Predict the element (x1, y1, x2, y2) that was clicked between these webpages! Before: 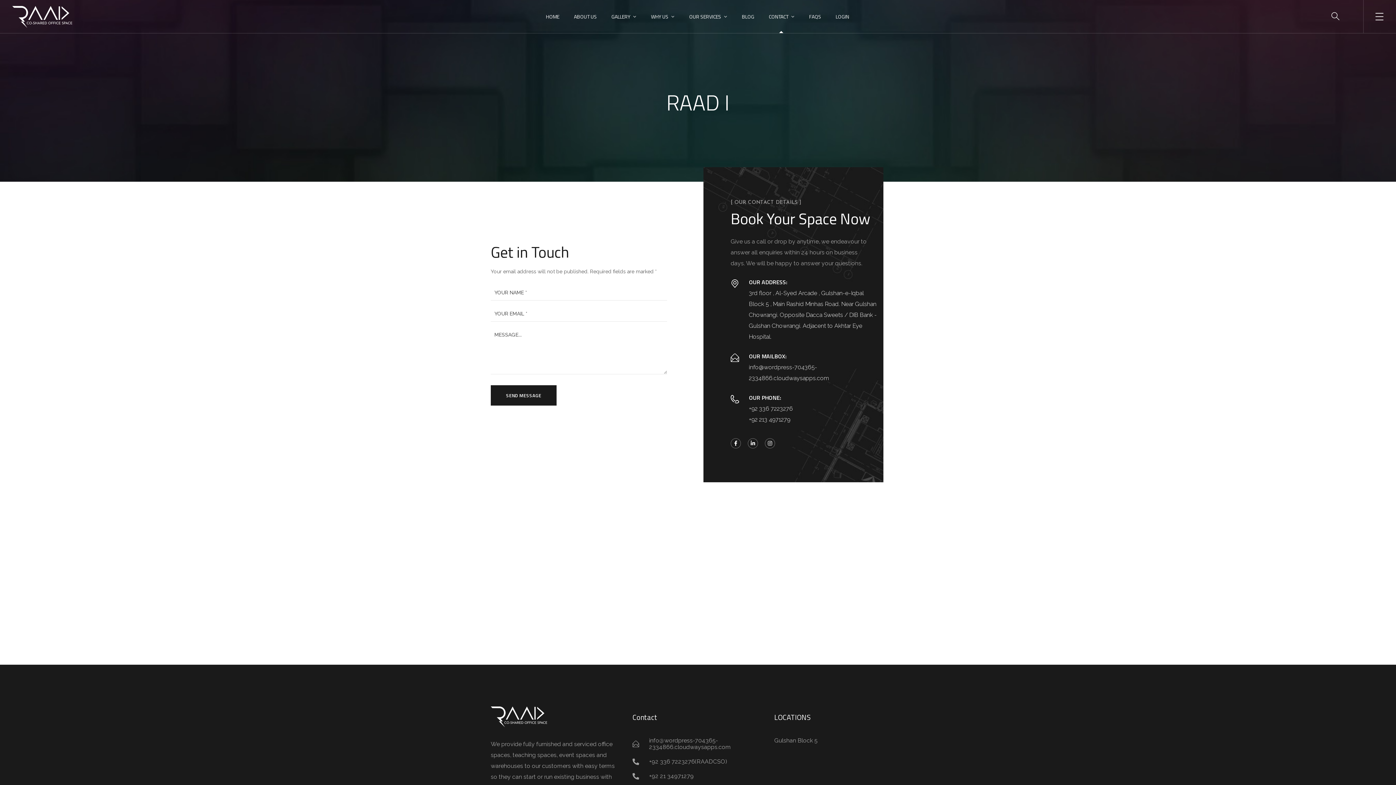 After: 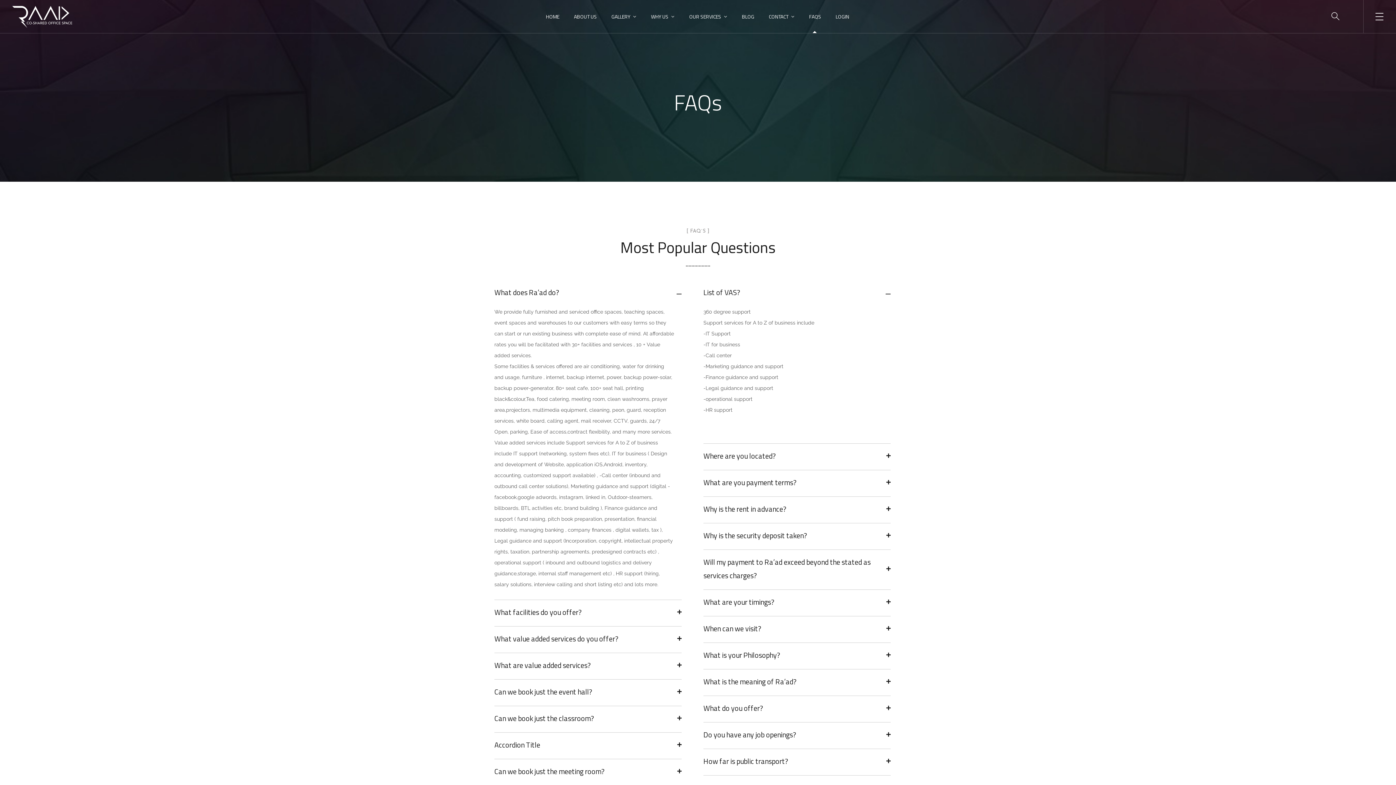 Action: label: FAQS bbox: (809, 0, 821, 33)